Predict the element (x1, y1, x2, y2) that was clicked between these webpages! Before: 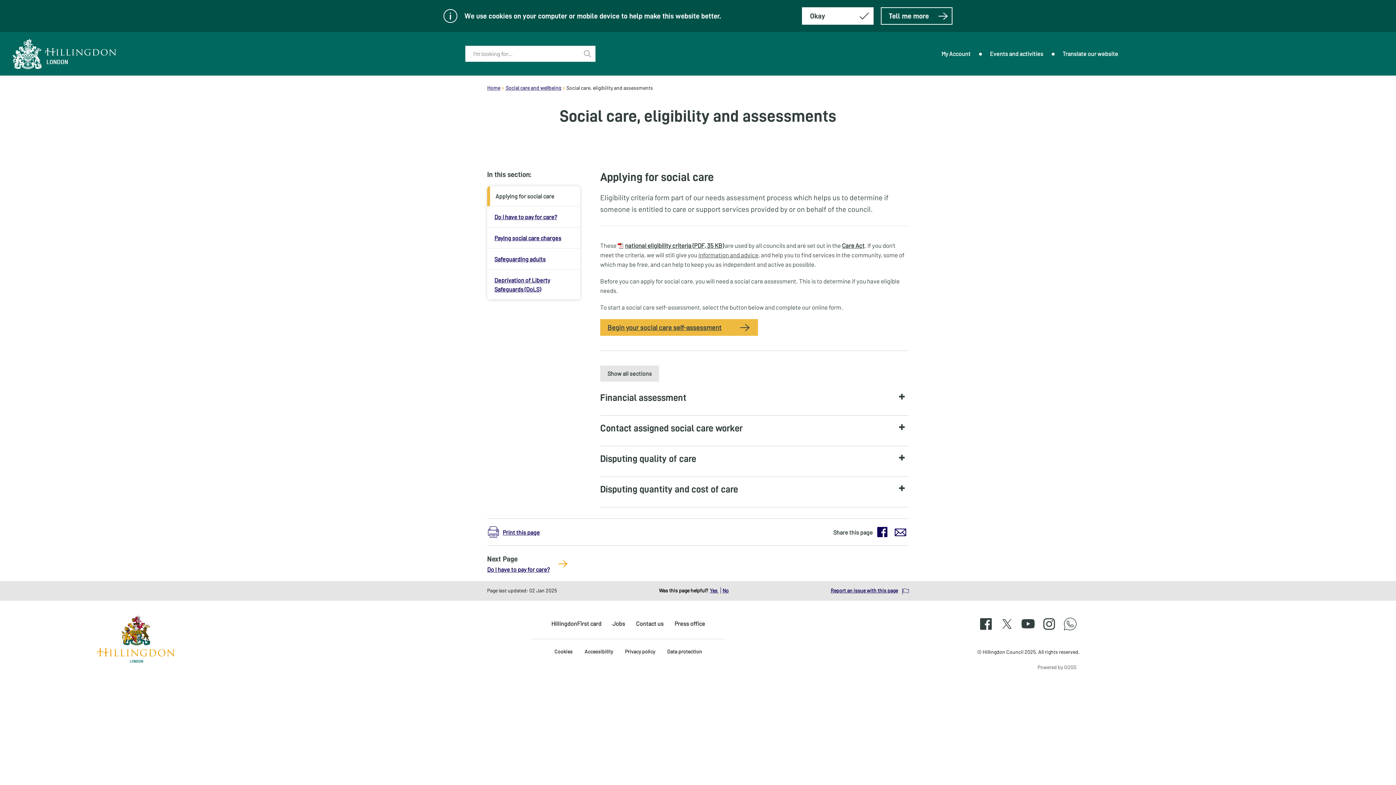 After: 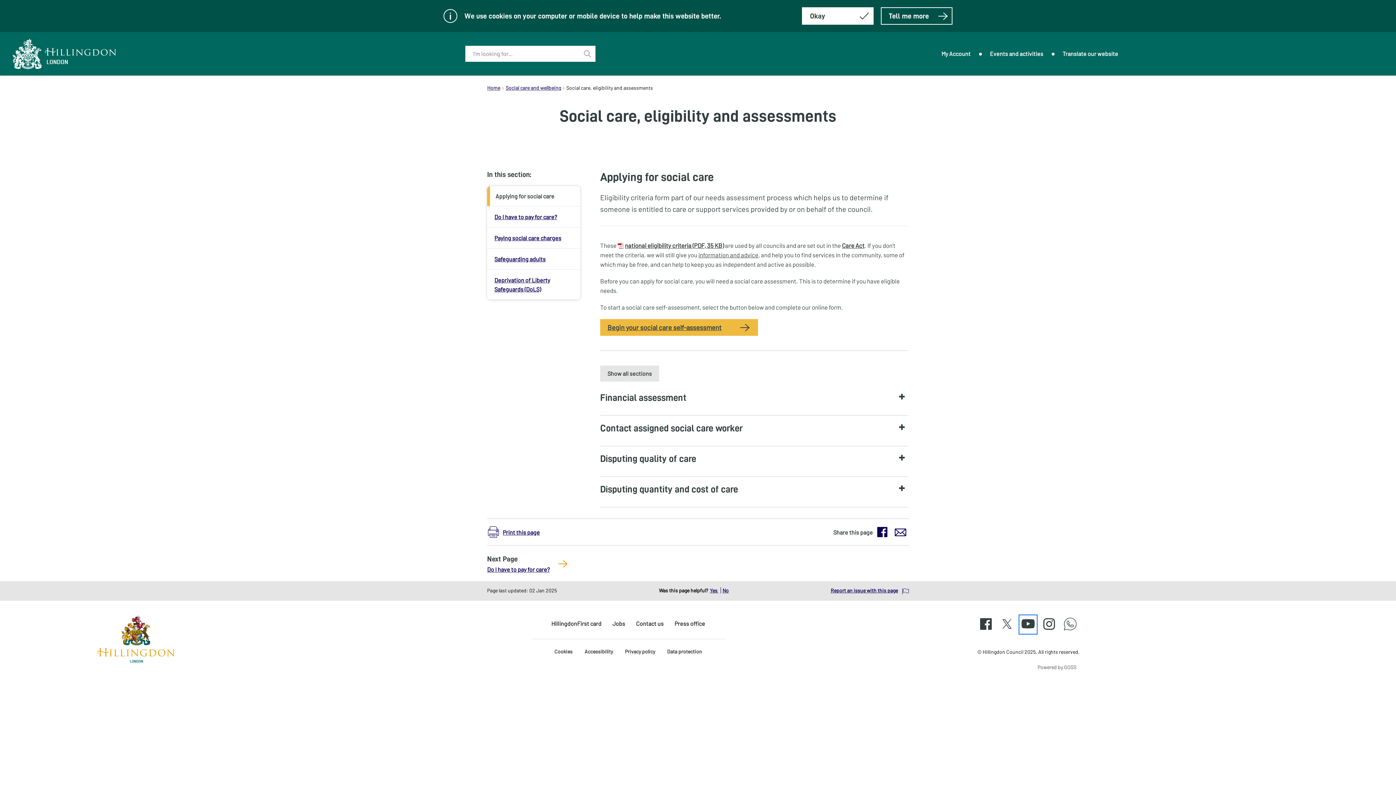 Action: label: YouTube bbox: (1019, 627, 1037, 634)